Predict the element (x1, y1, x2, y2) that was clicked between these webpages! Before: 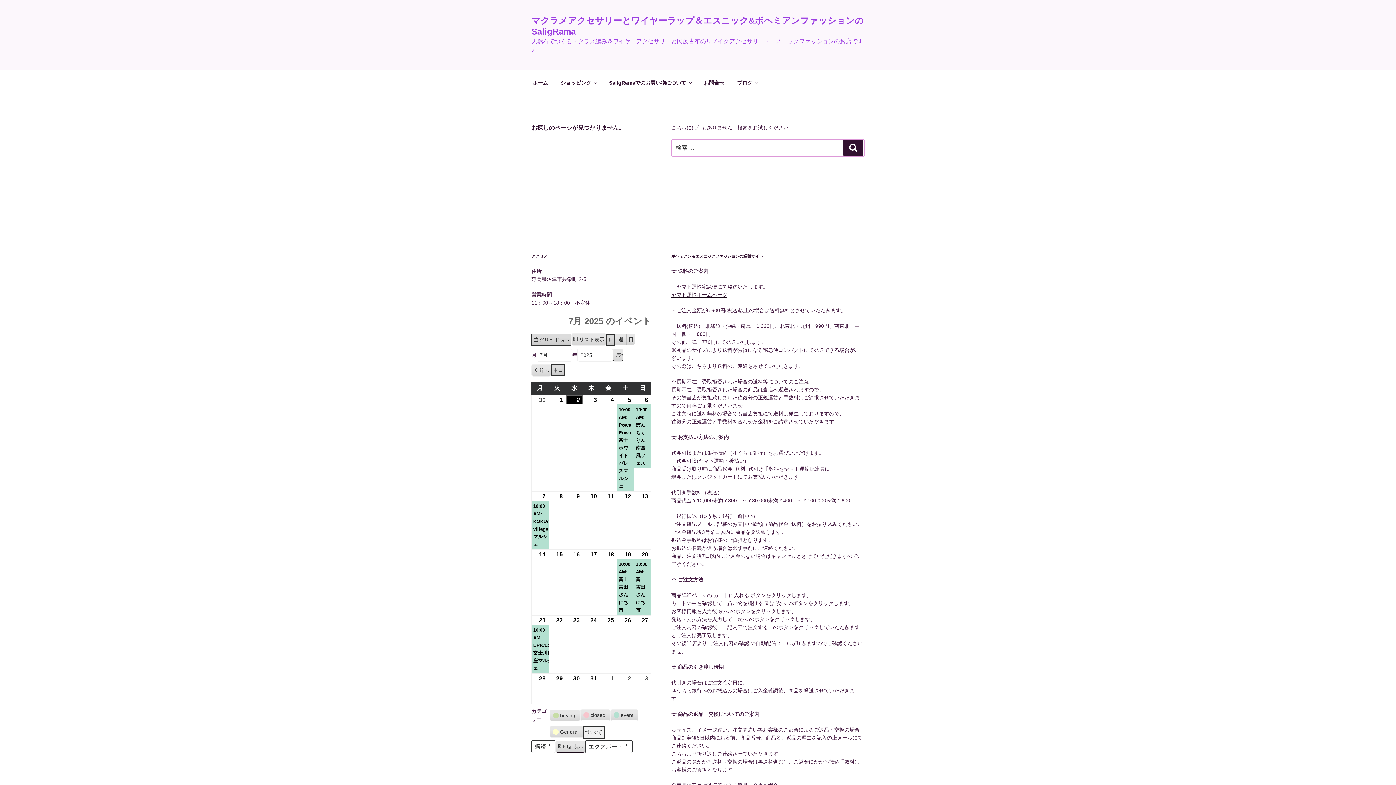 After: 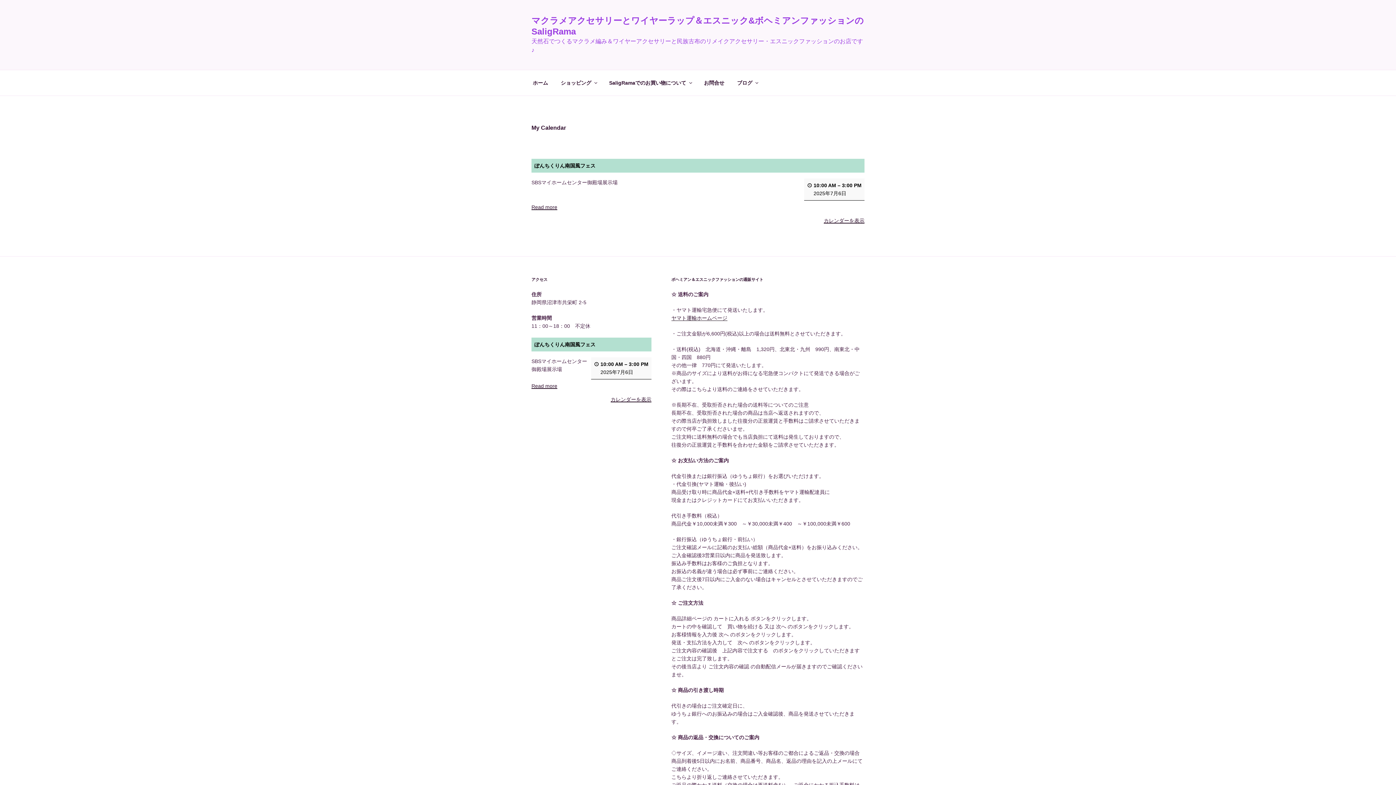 Action: bbox: (634, 404, 651, 468) label: 10:00 AM: ぽんちくりん南国風フェス